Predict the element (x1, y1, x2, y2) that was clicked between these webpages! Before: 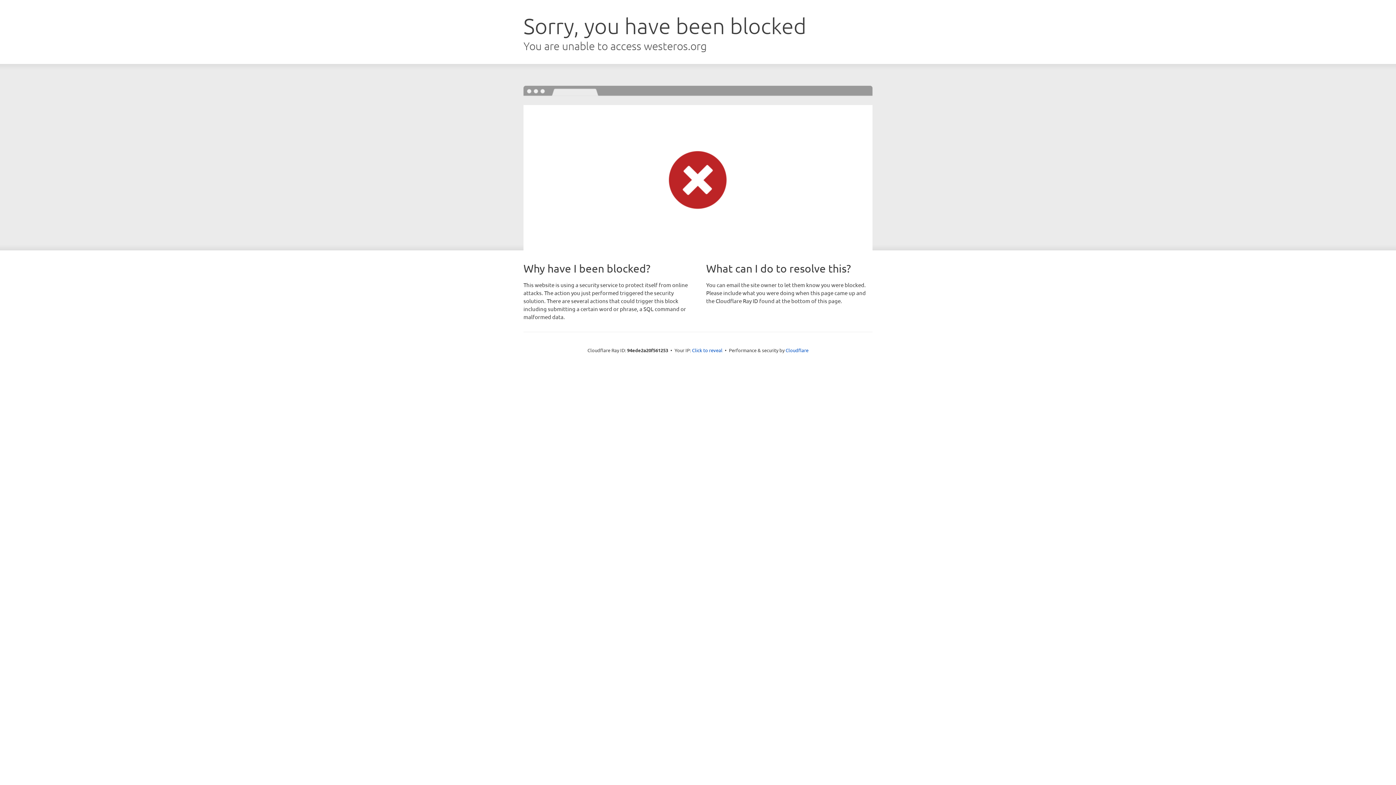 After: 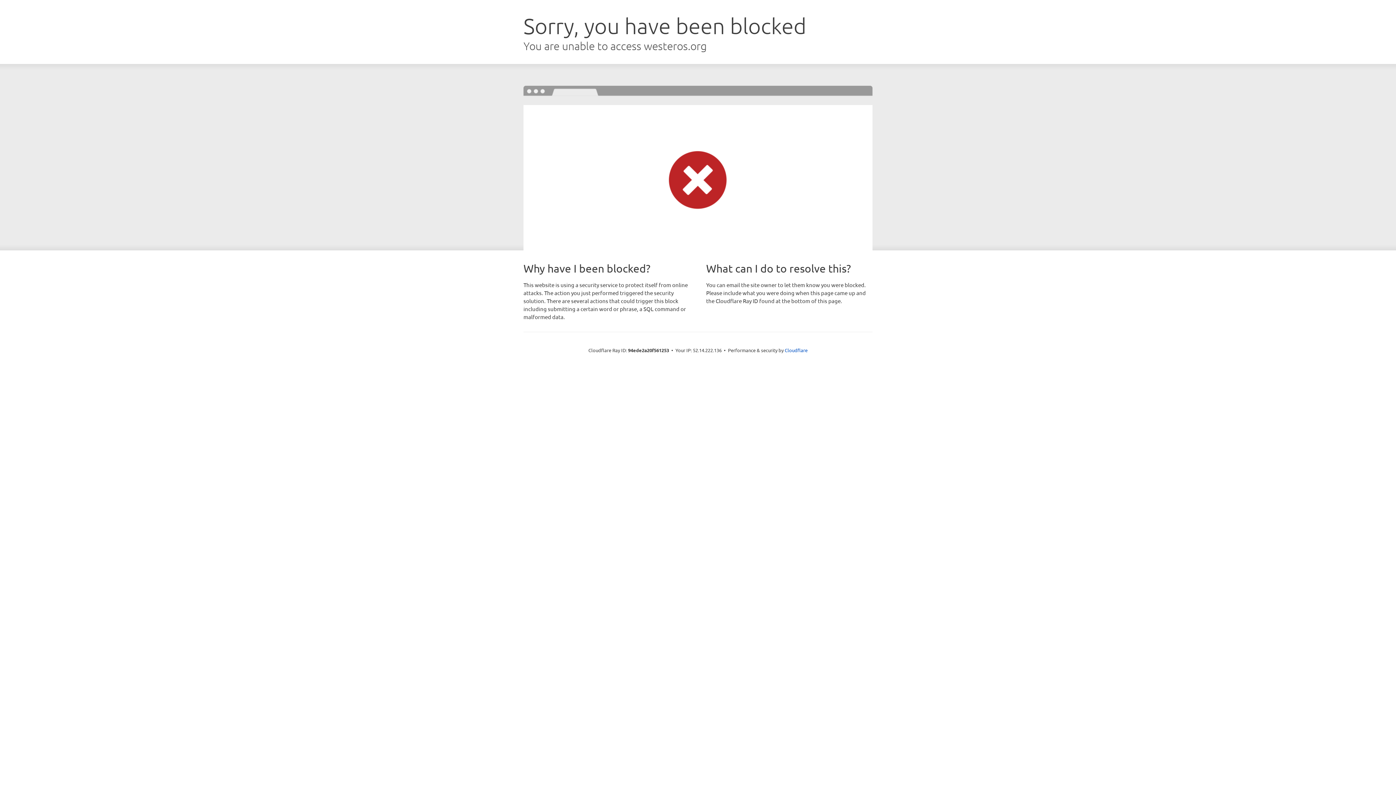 Action: label: Click to reveal bbox: (692, 346, 722, 353)